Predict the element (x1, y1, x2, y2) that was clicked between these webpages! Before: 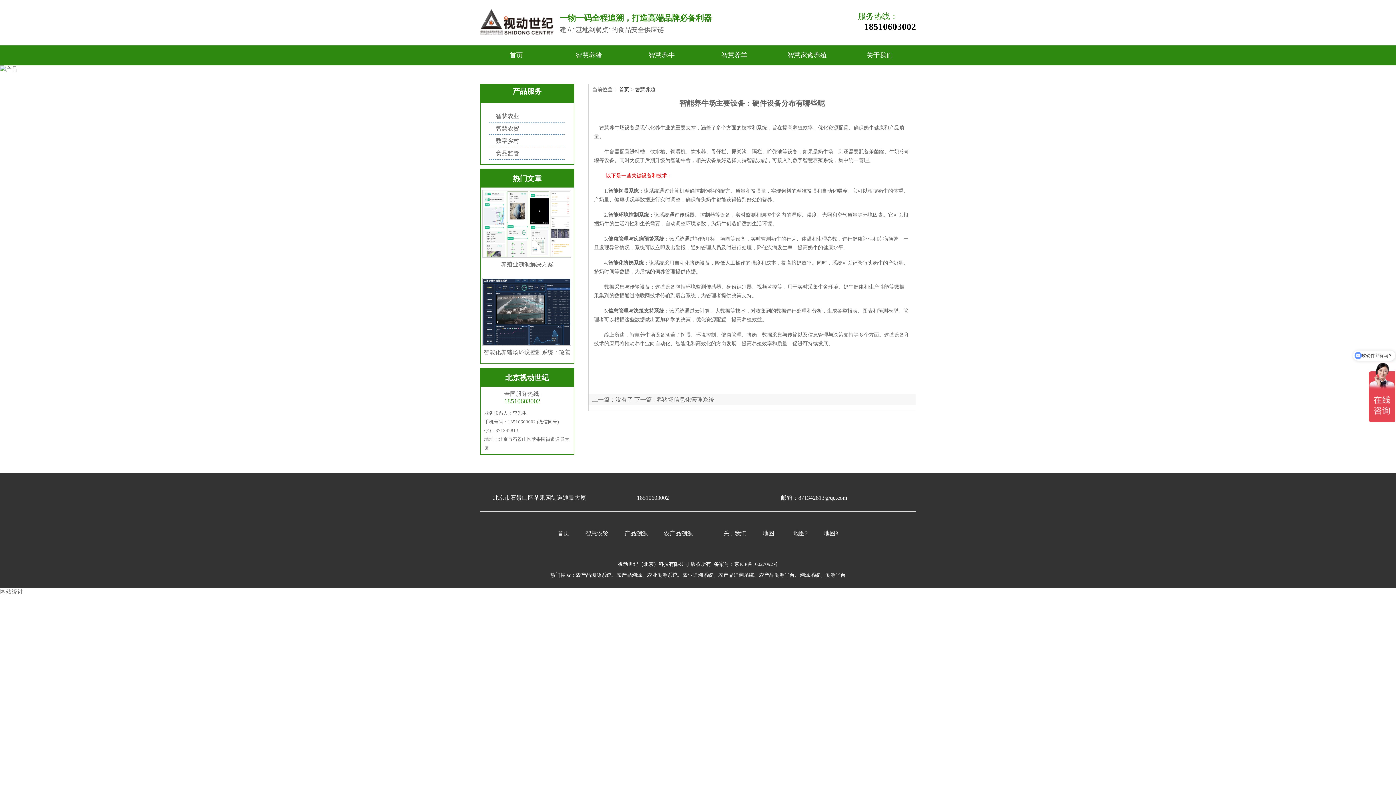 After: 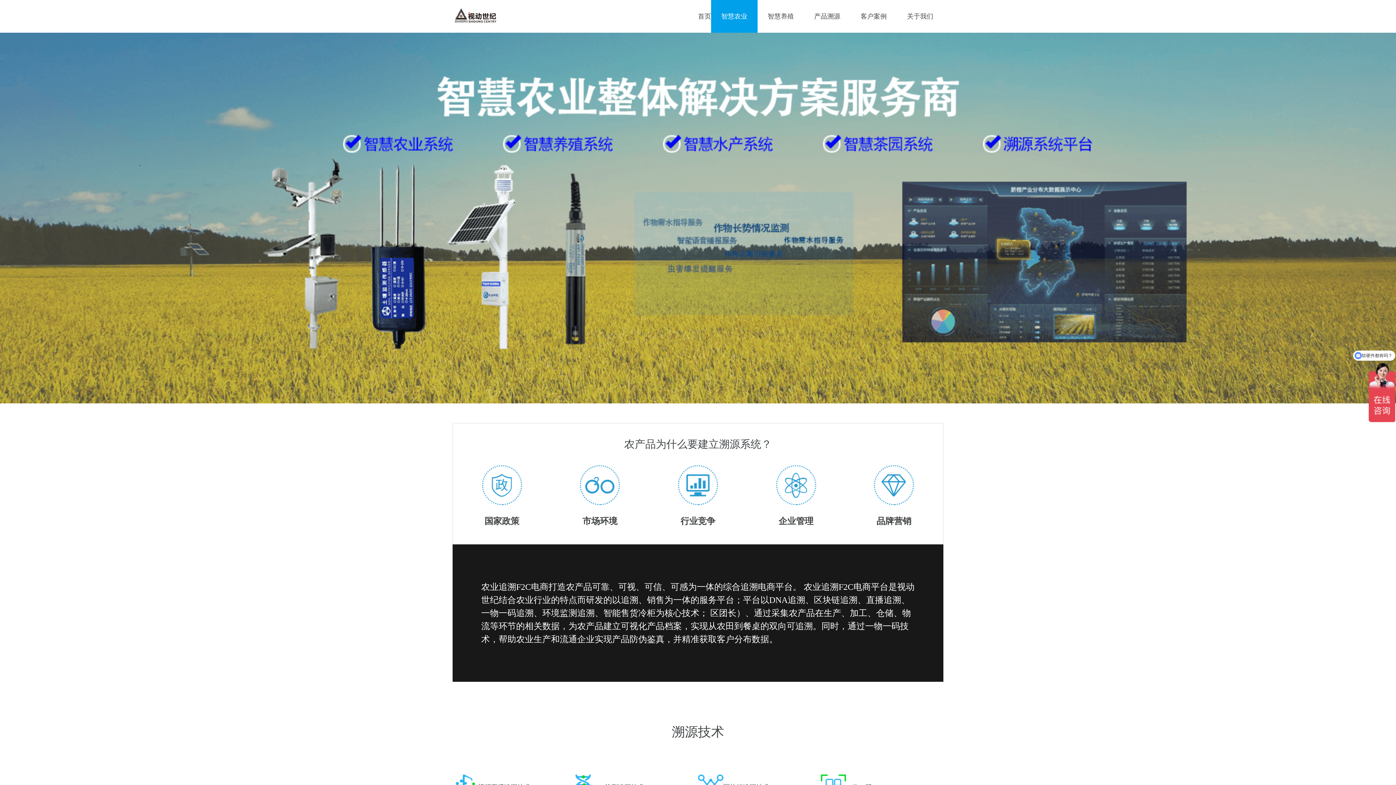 Action: bbox: (489, 147, 519, 159) label: 食品监管